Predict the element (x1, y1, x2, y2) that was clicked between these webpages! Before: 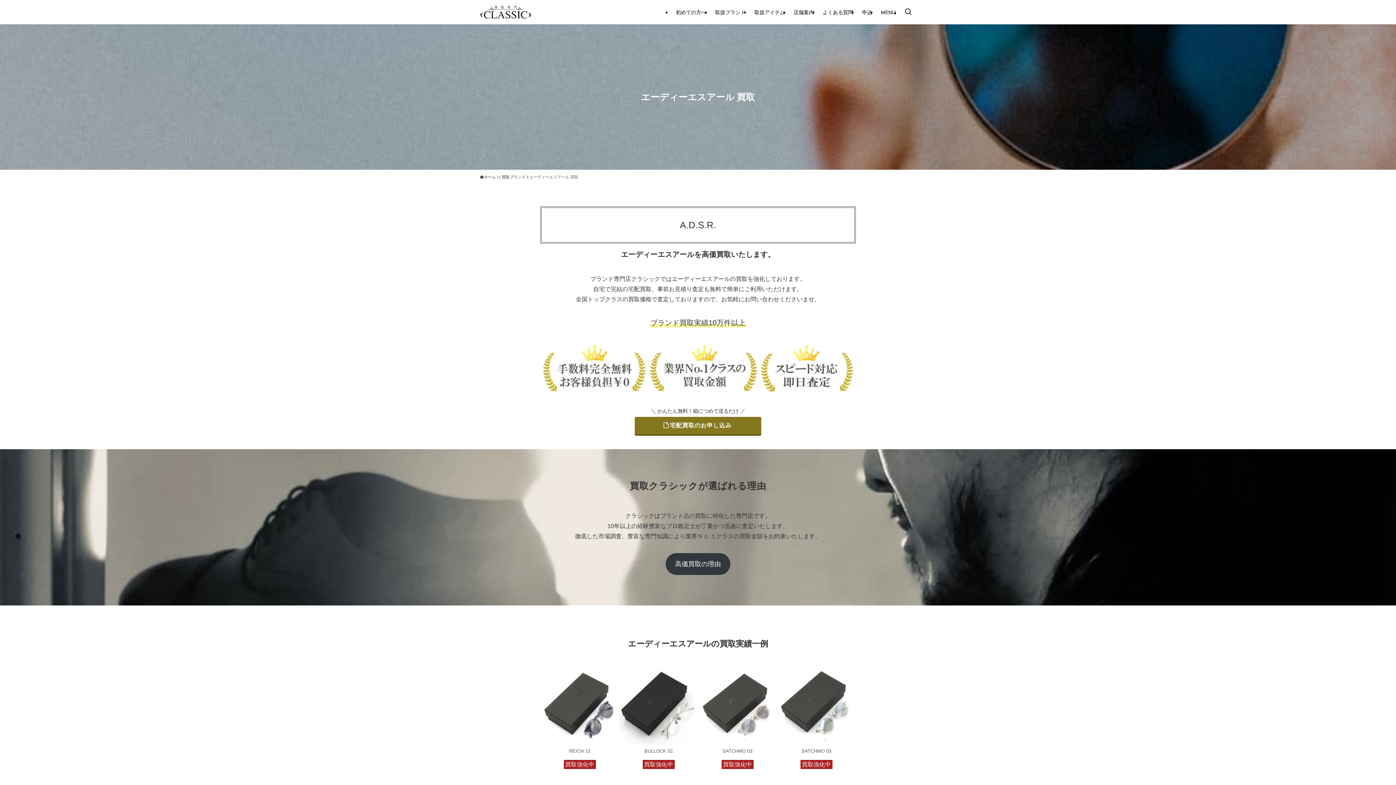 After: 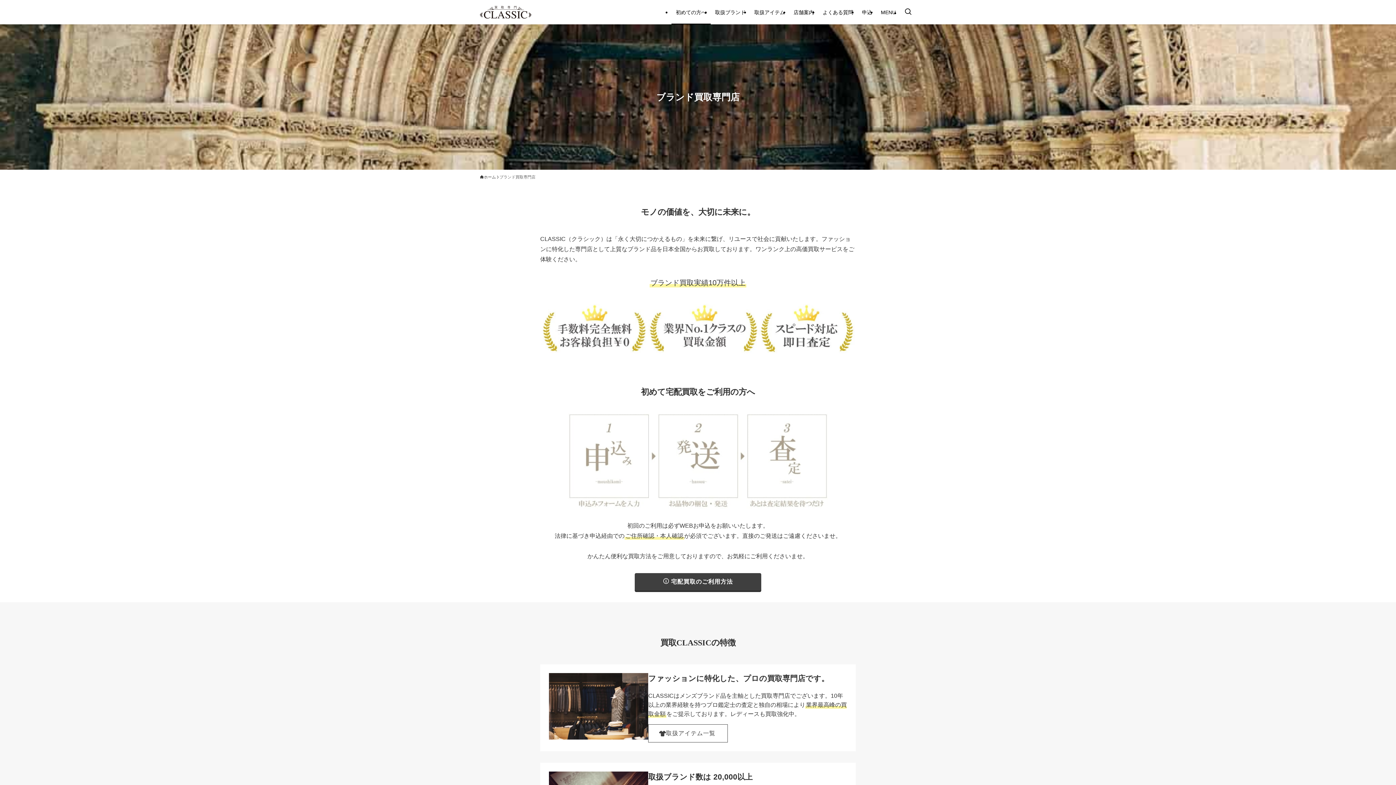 Action: label: 高価買取の理由 bbox: (665, 553, 730, 575)